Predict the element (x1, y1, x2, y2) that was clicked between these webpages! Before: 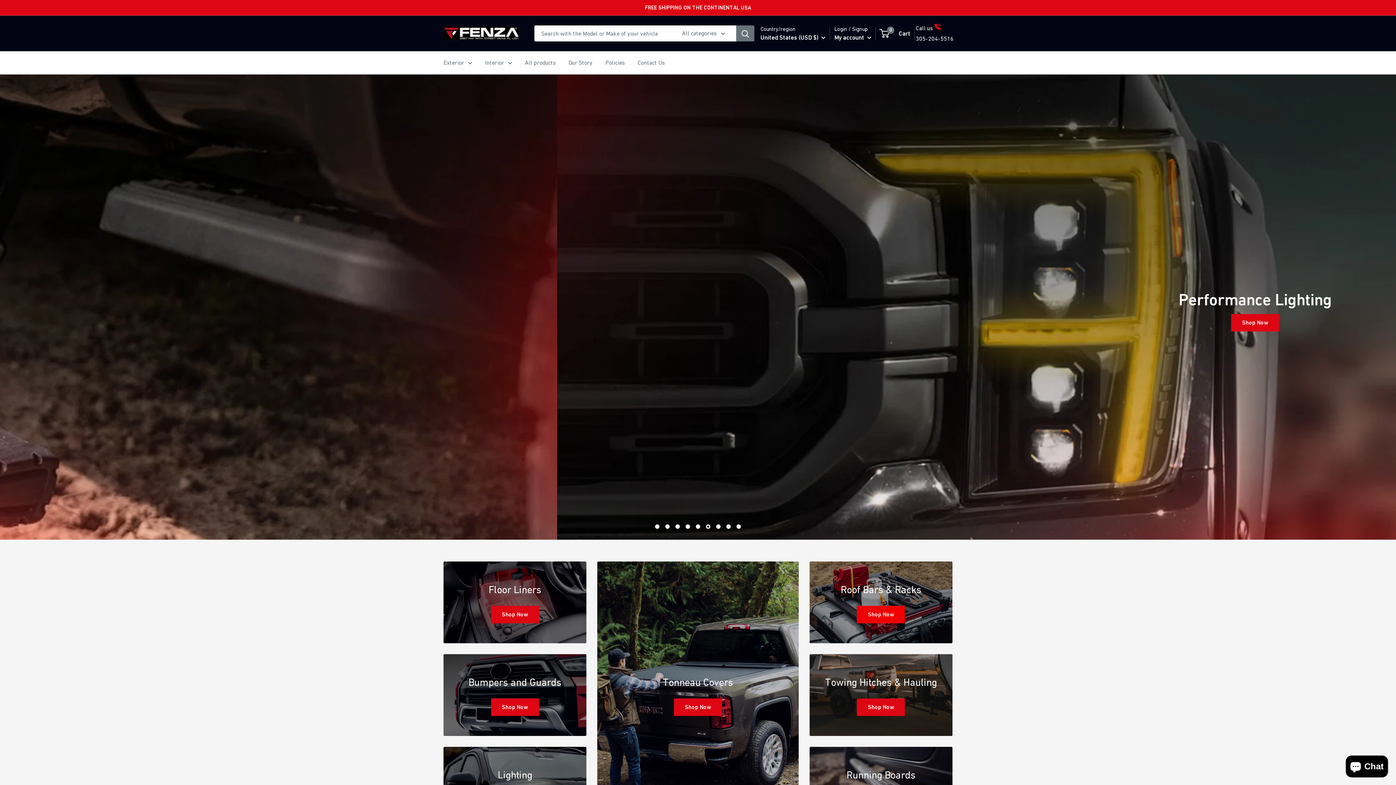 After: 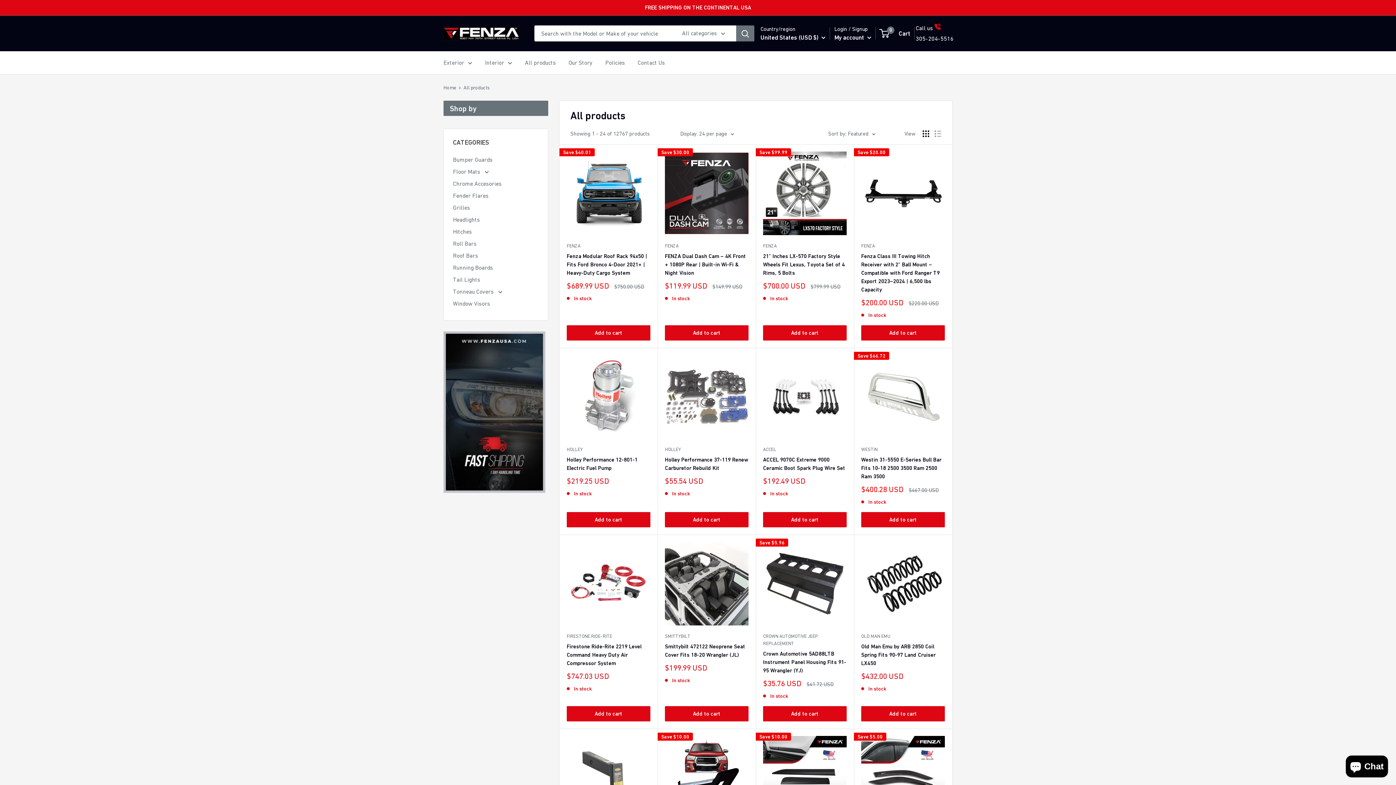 Action: label: All products bbox: (525, 57, 556, 68)